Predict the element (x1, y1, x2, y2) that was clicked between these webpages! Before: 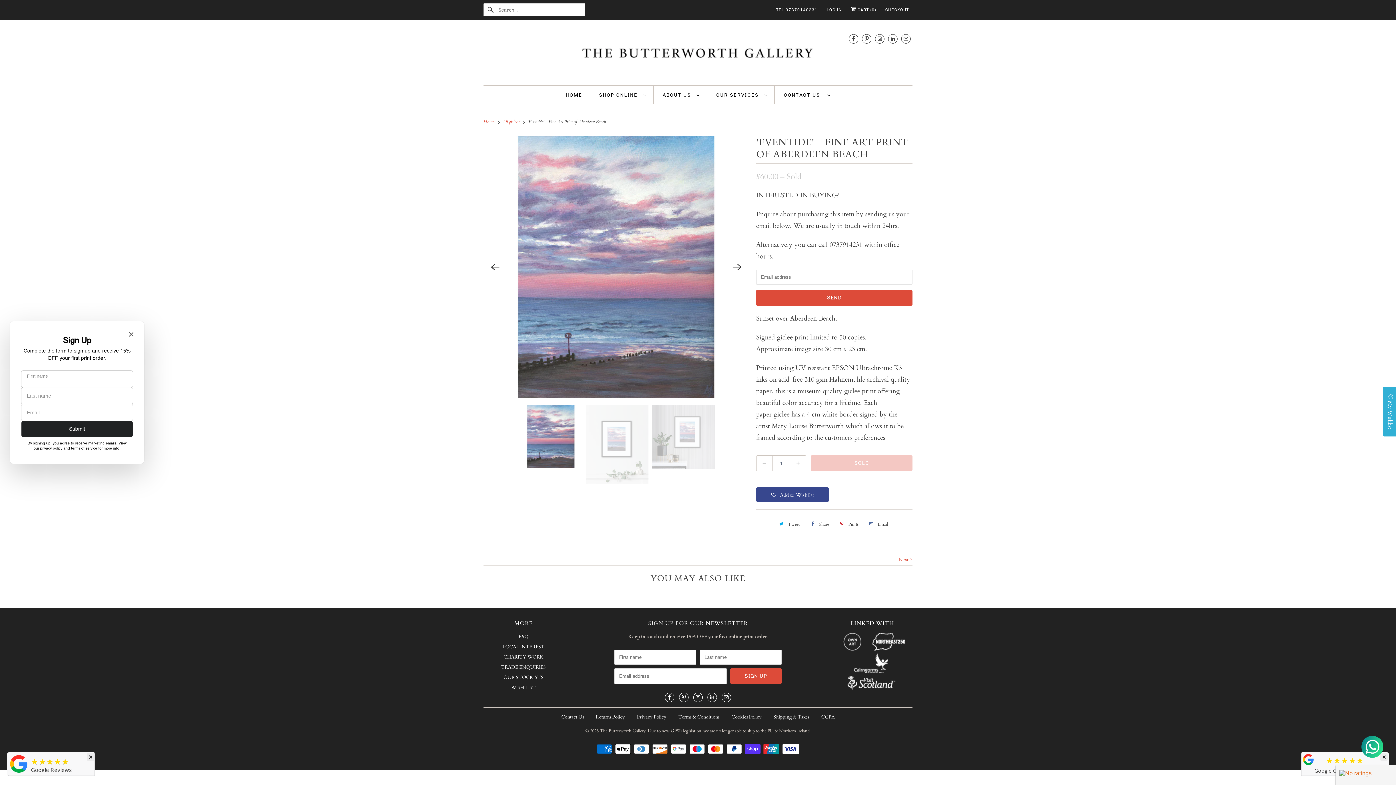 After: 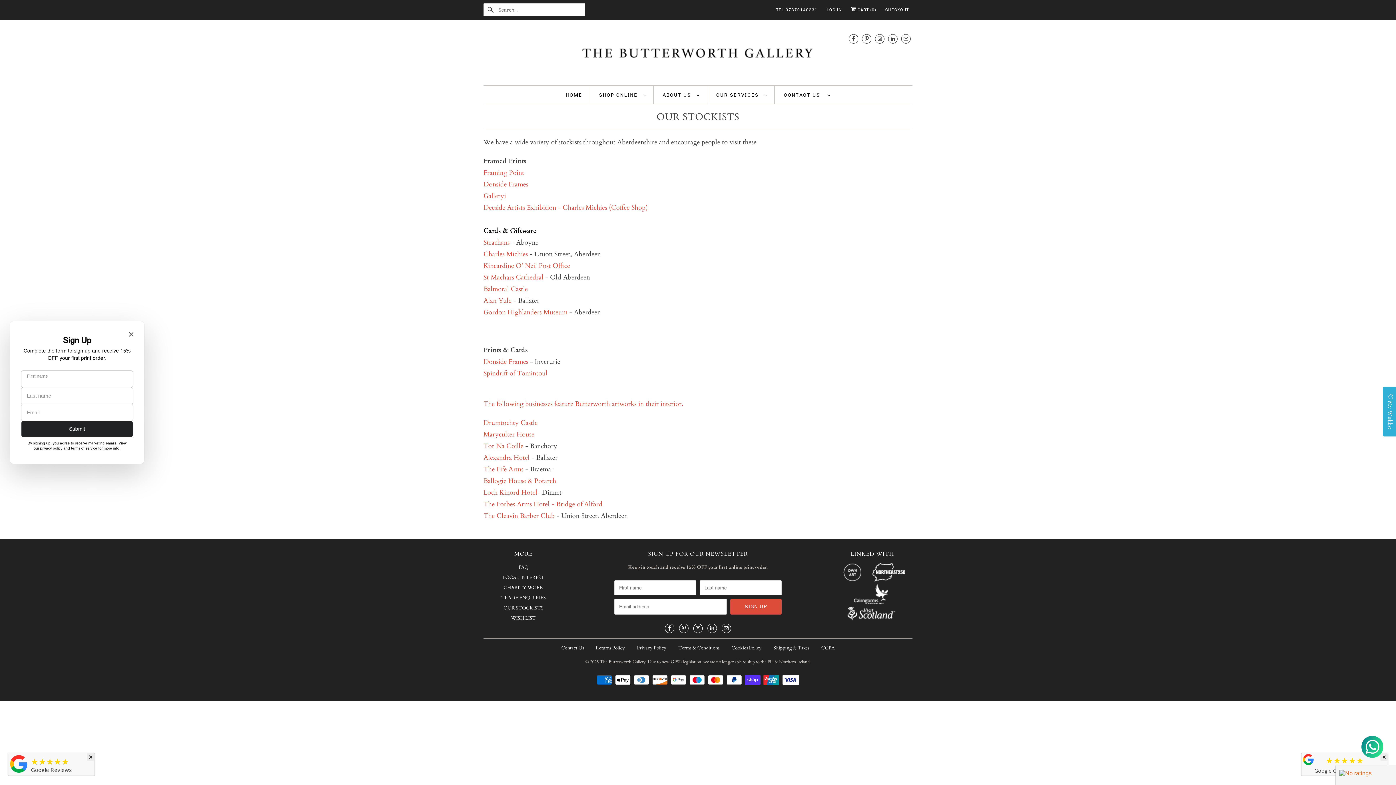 Action: label: OUR STOCKISTS bbox: (503, 674, 543, 680)